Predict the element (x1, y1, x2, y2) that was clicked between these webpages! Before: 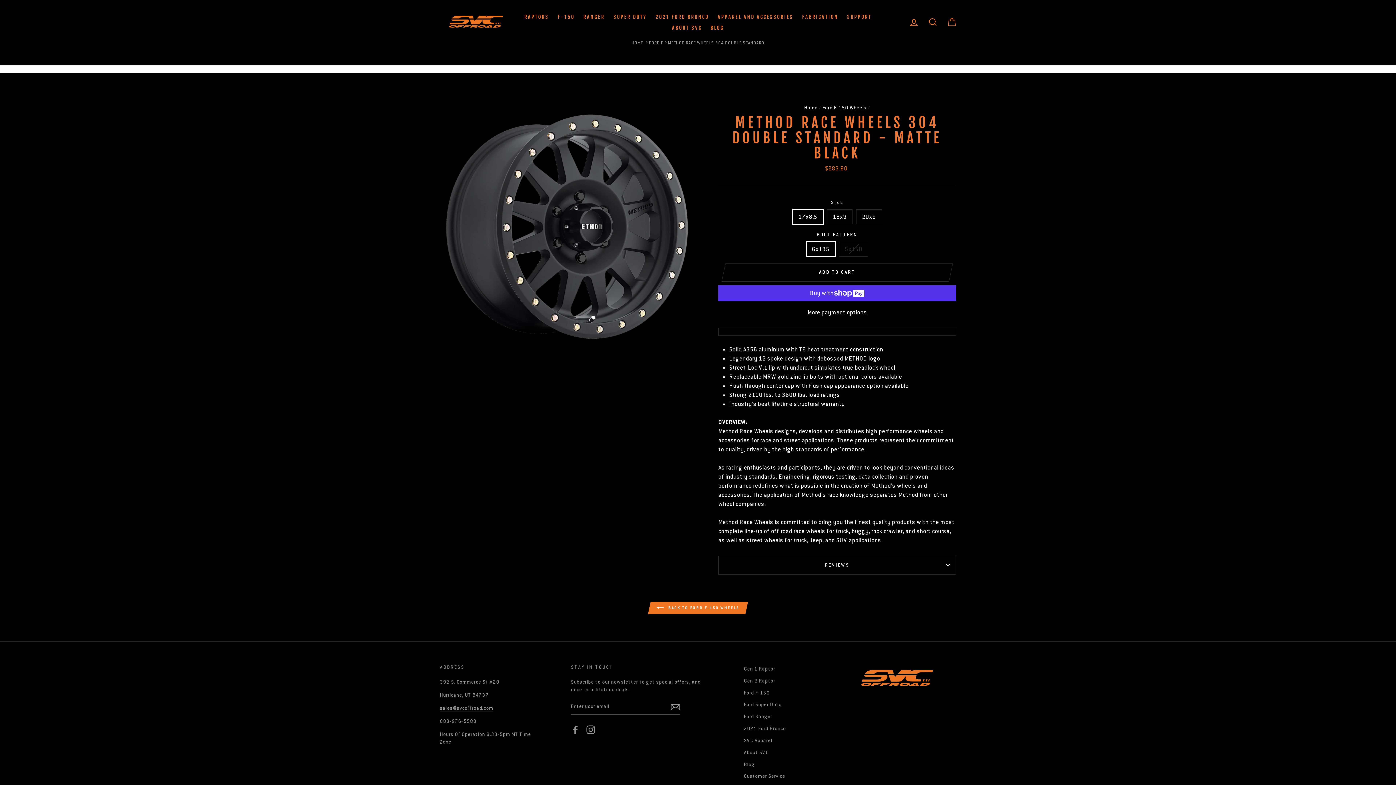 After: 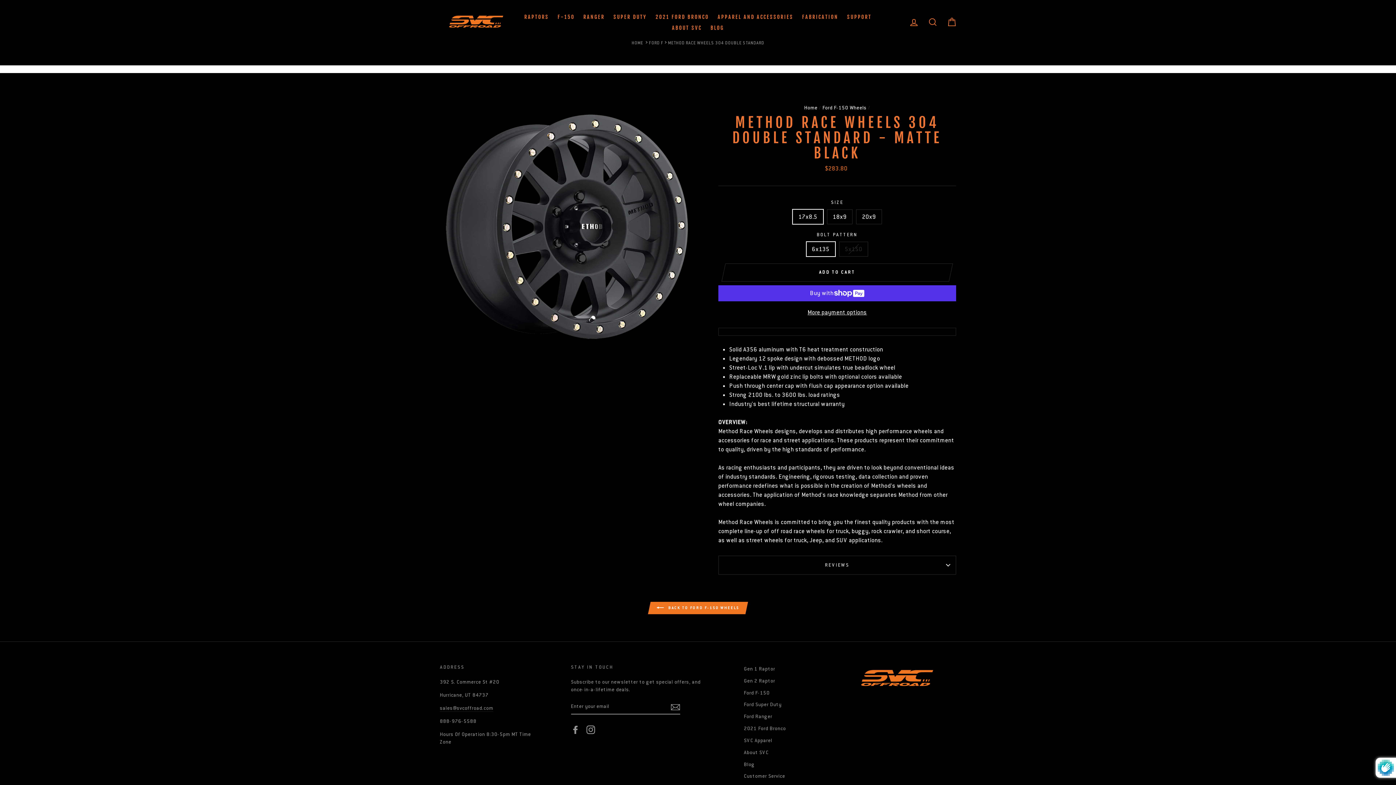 Action: bbox: (670, 702, 680, 711)